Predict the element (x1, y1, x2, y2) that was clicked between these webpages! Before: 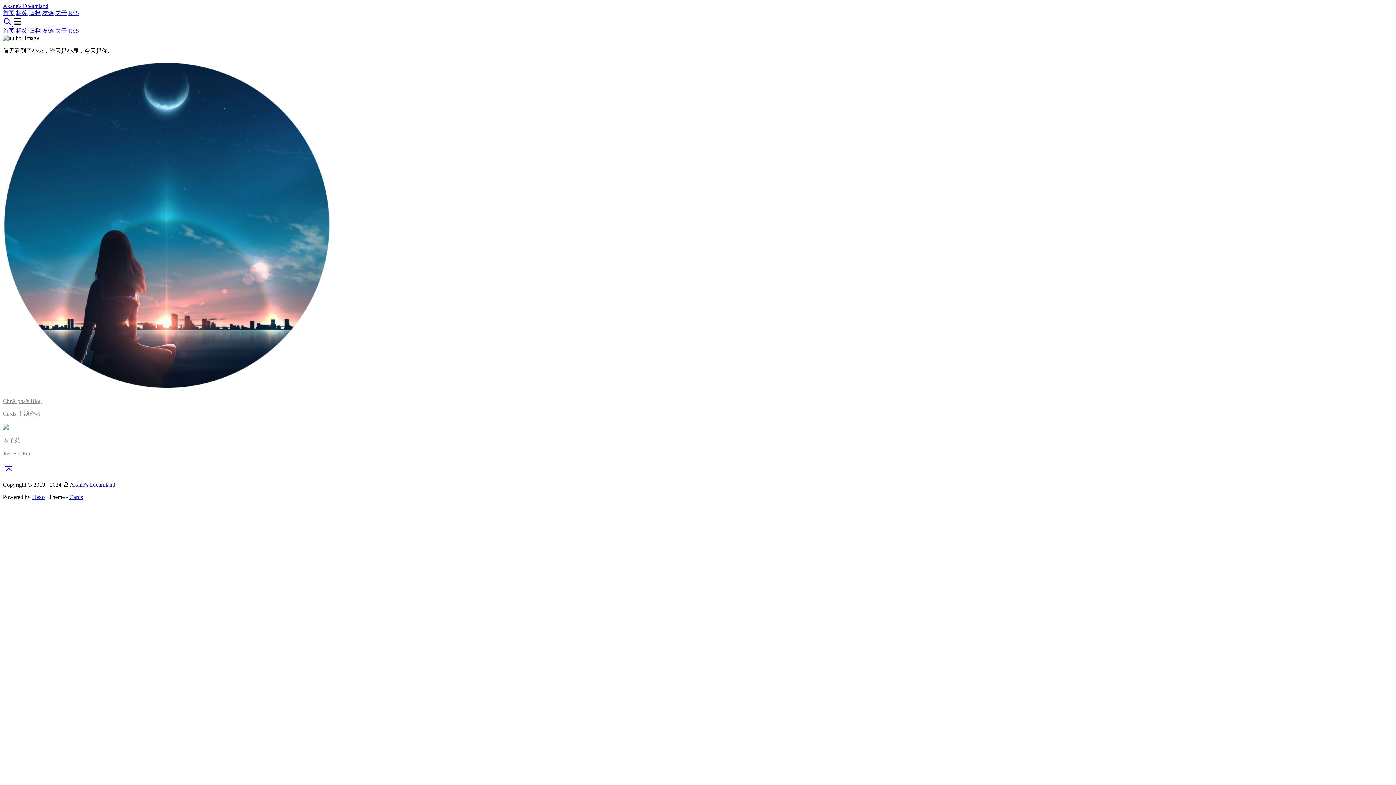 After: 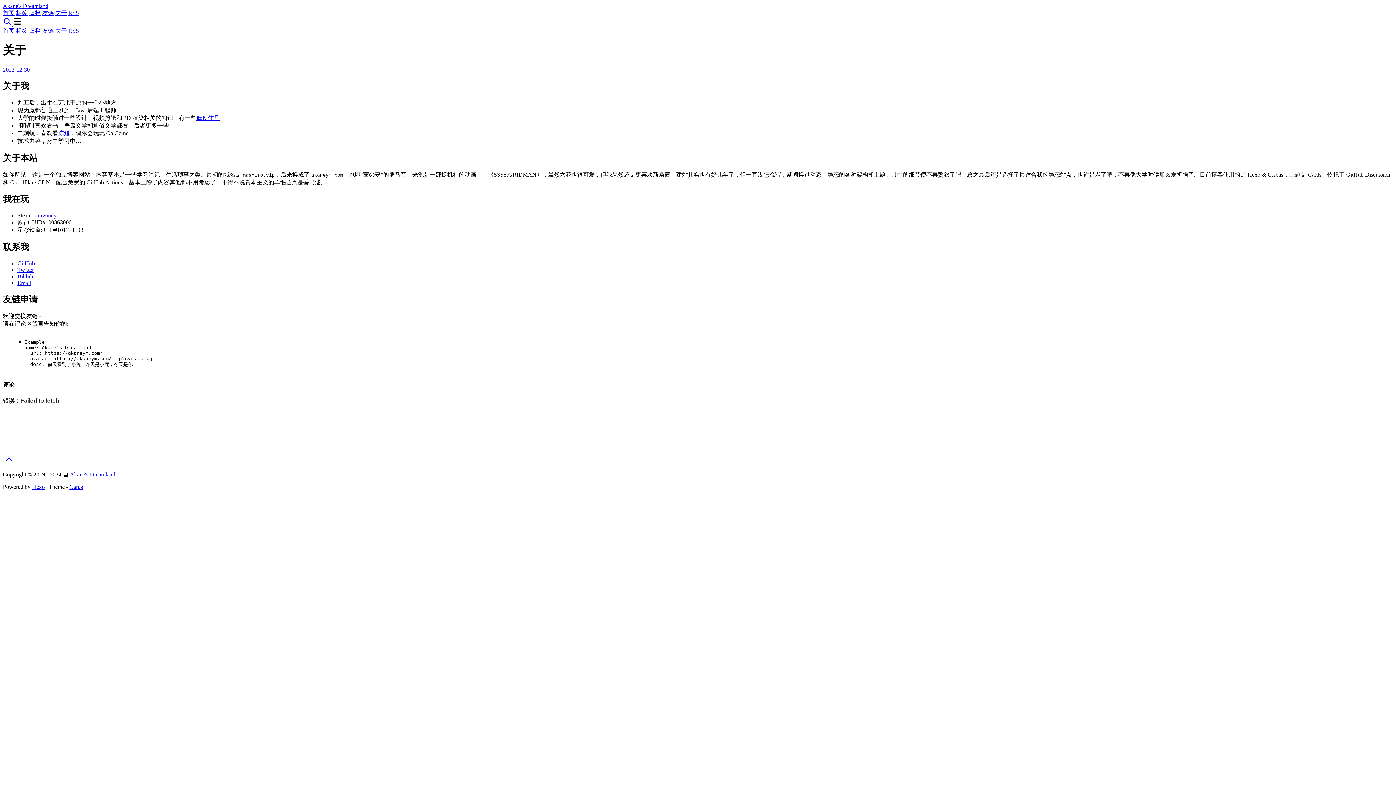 Action: label: 关于 bbox: (55, 9, 66, 16)